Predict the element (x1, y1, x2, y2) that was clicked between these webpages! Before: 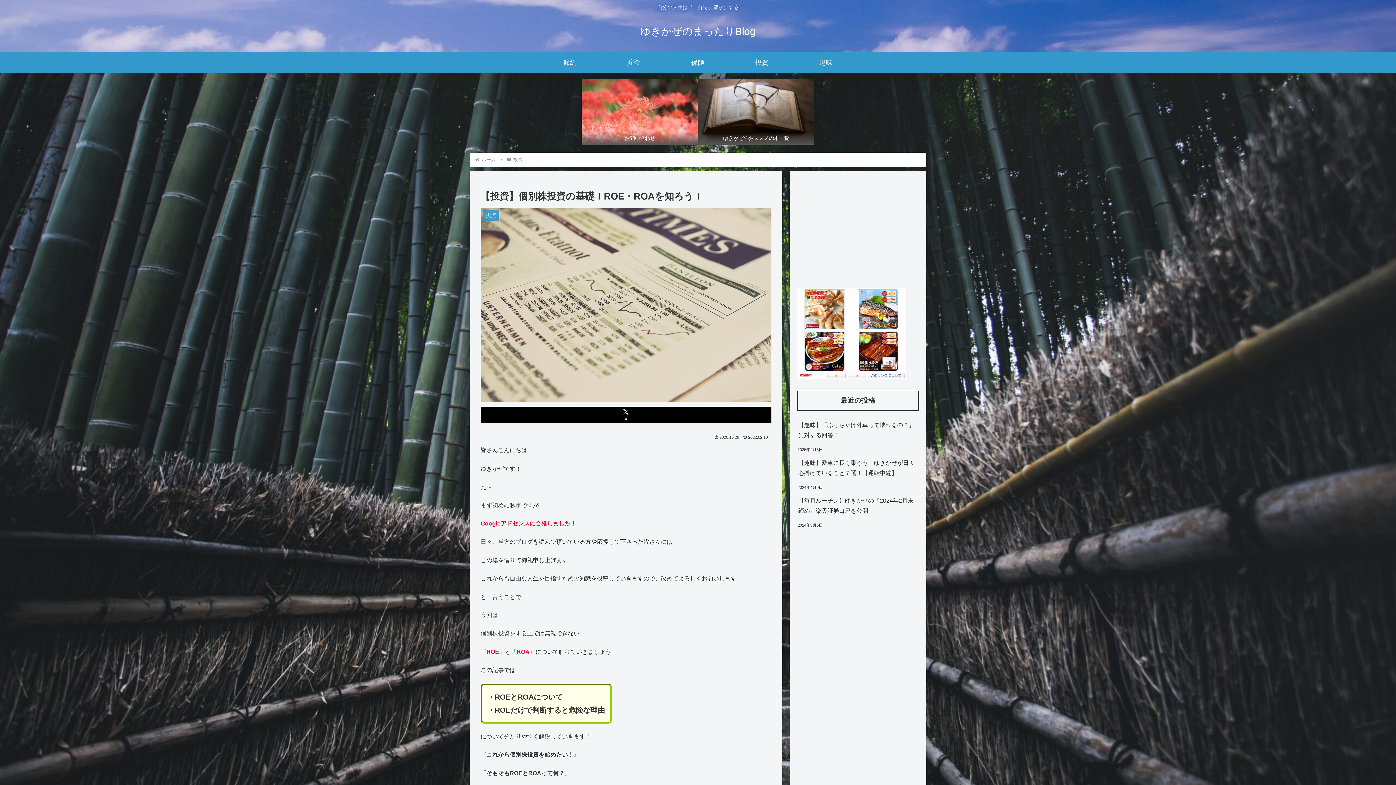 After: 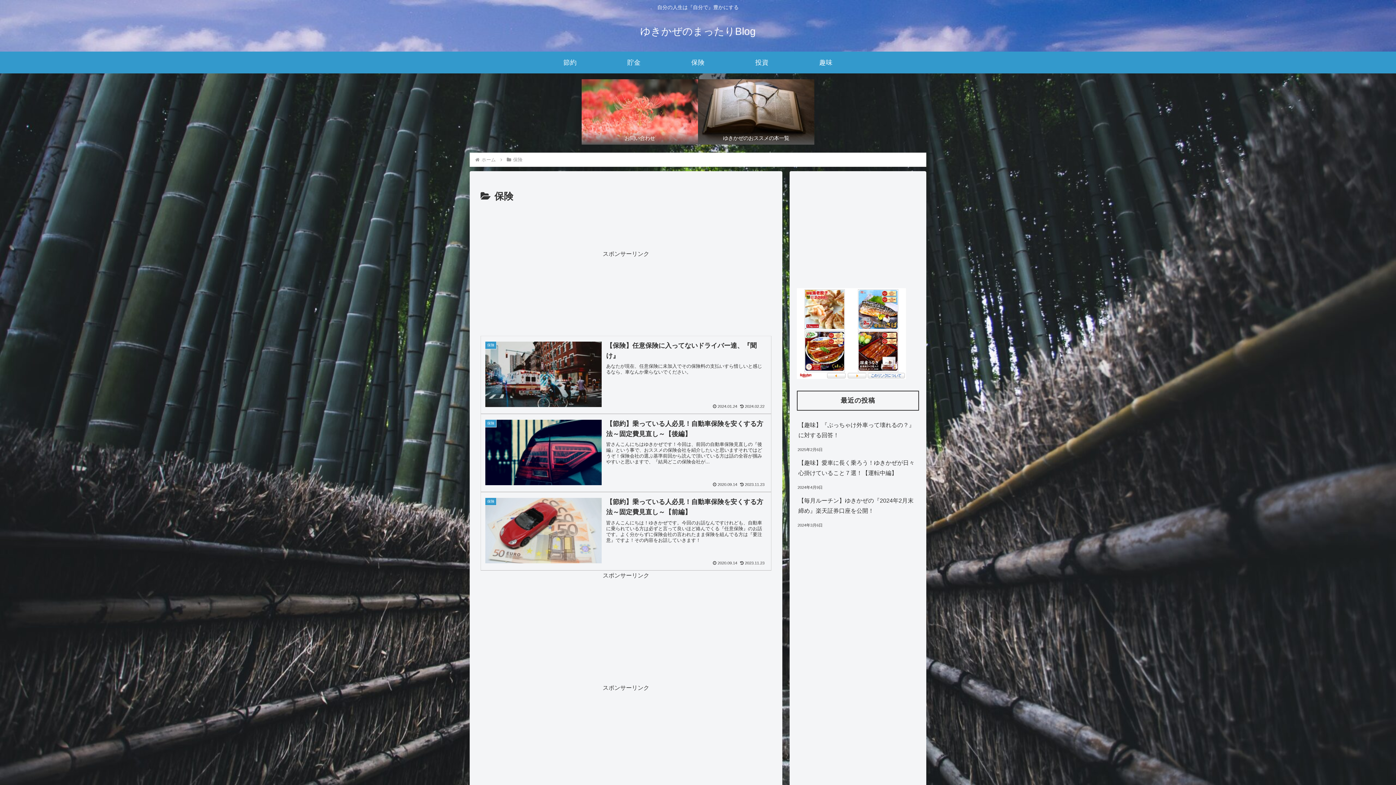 Action: bbox: (666, 51, 730, 73) label: 保険